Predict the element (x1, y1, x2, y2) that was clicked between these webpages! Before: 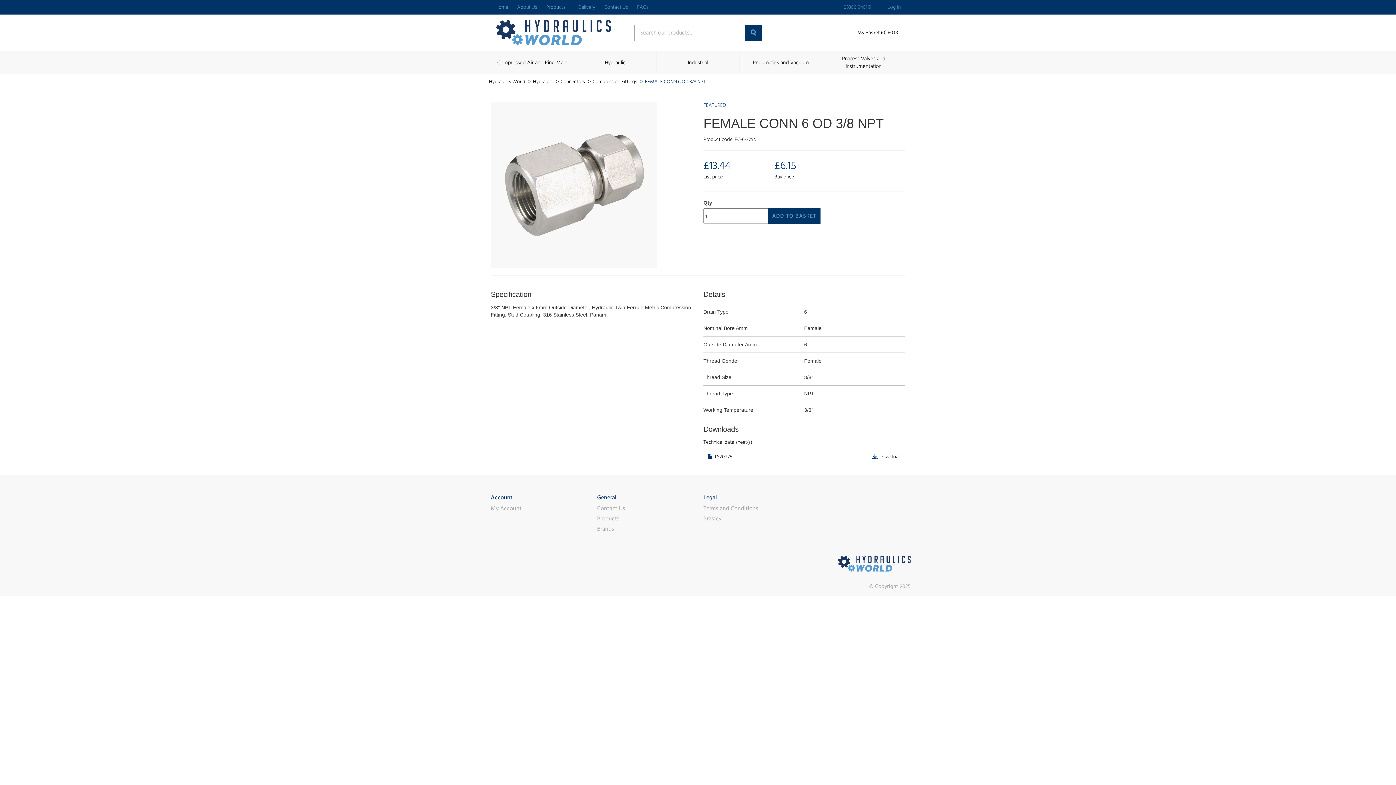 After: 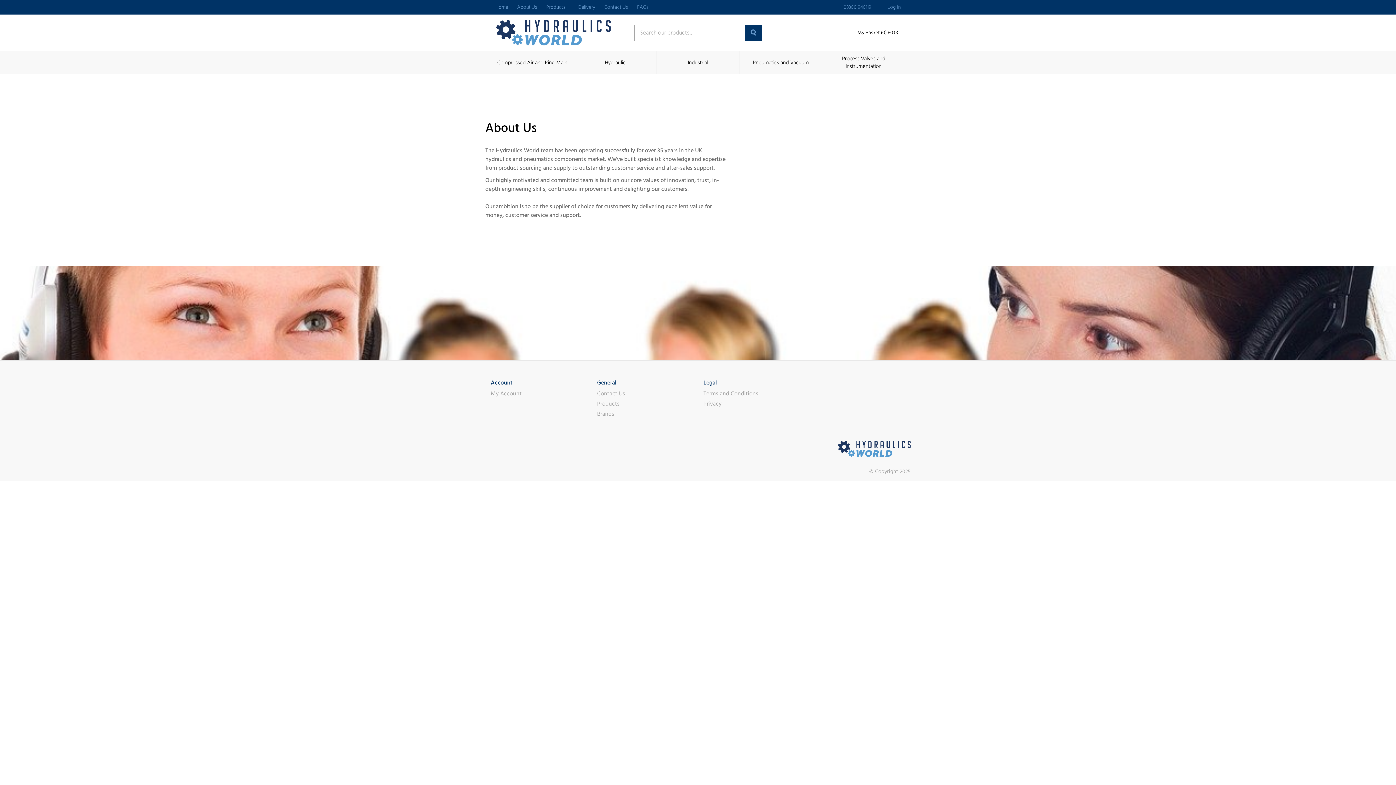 Action: label: About Us bbox: (512, 0, 541, 14)